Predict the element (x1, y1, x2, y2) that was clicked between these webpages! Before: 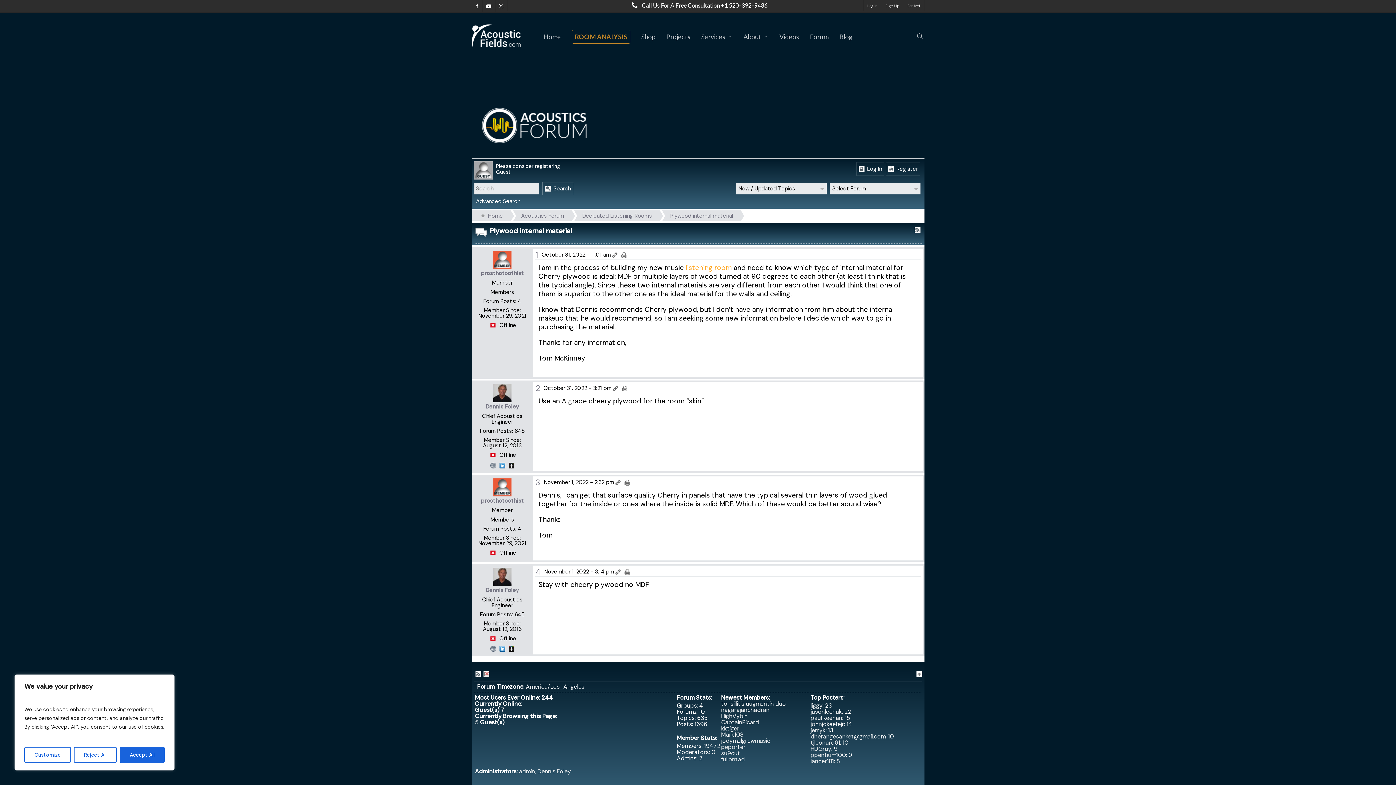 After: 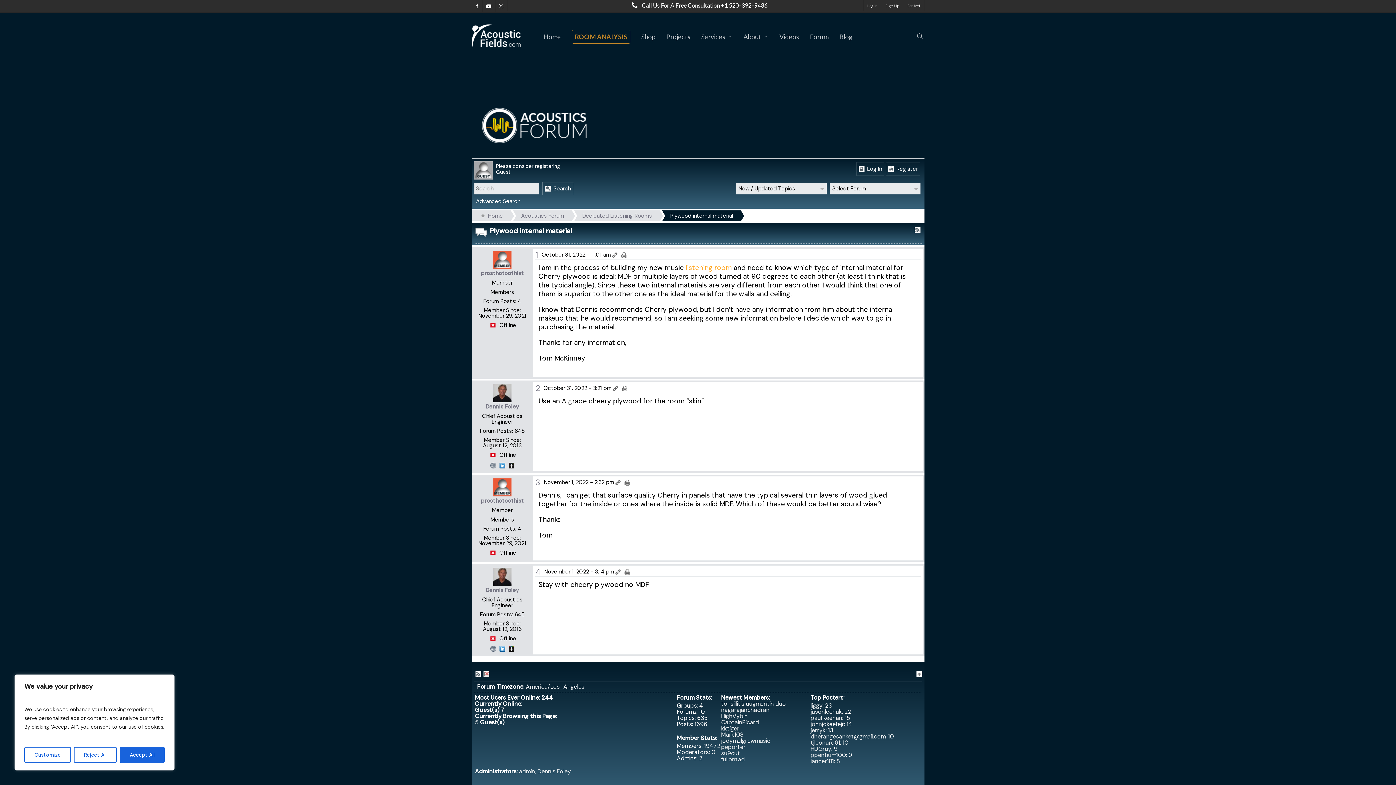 Action: label: instagram bbox: (495, 0, 507, 11)